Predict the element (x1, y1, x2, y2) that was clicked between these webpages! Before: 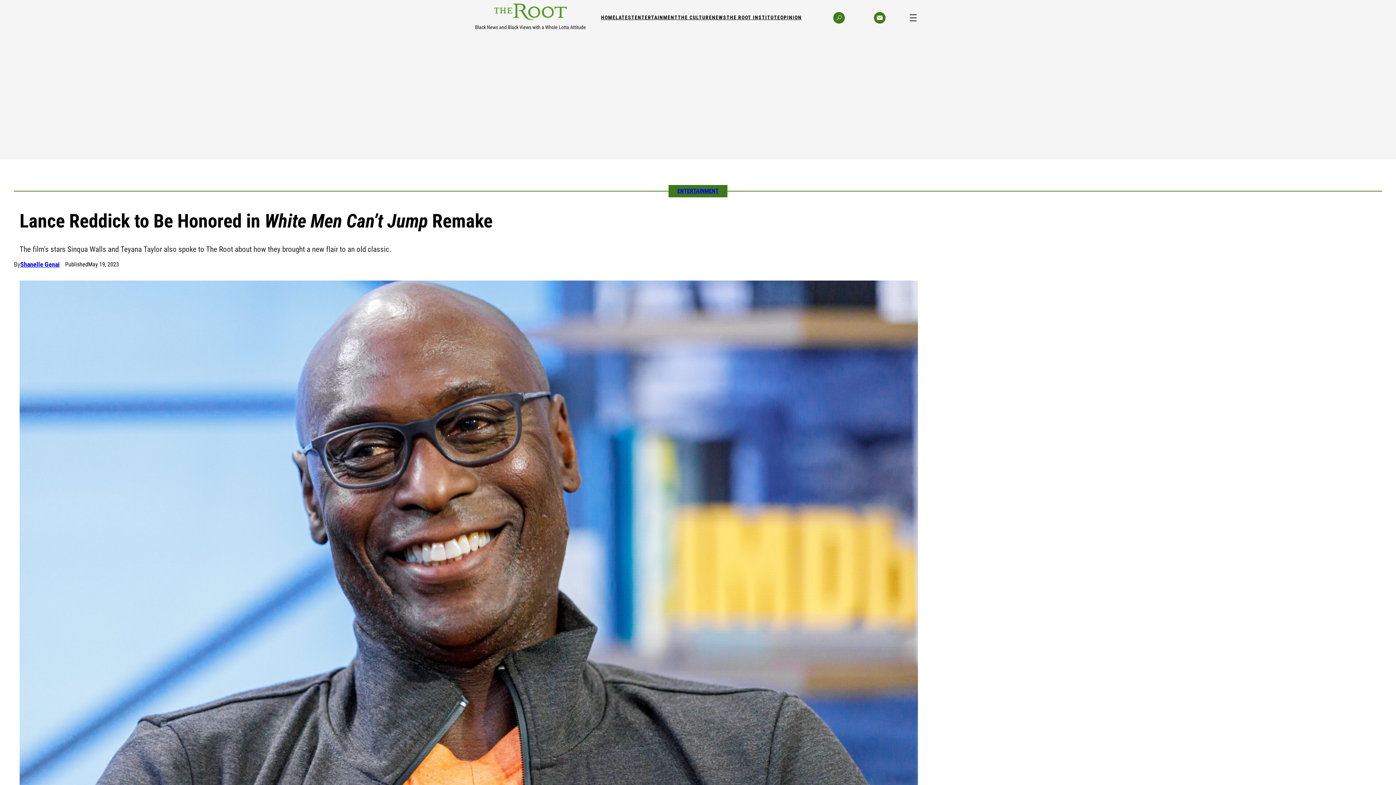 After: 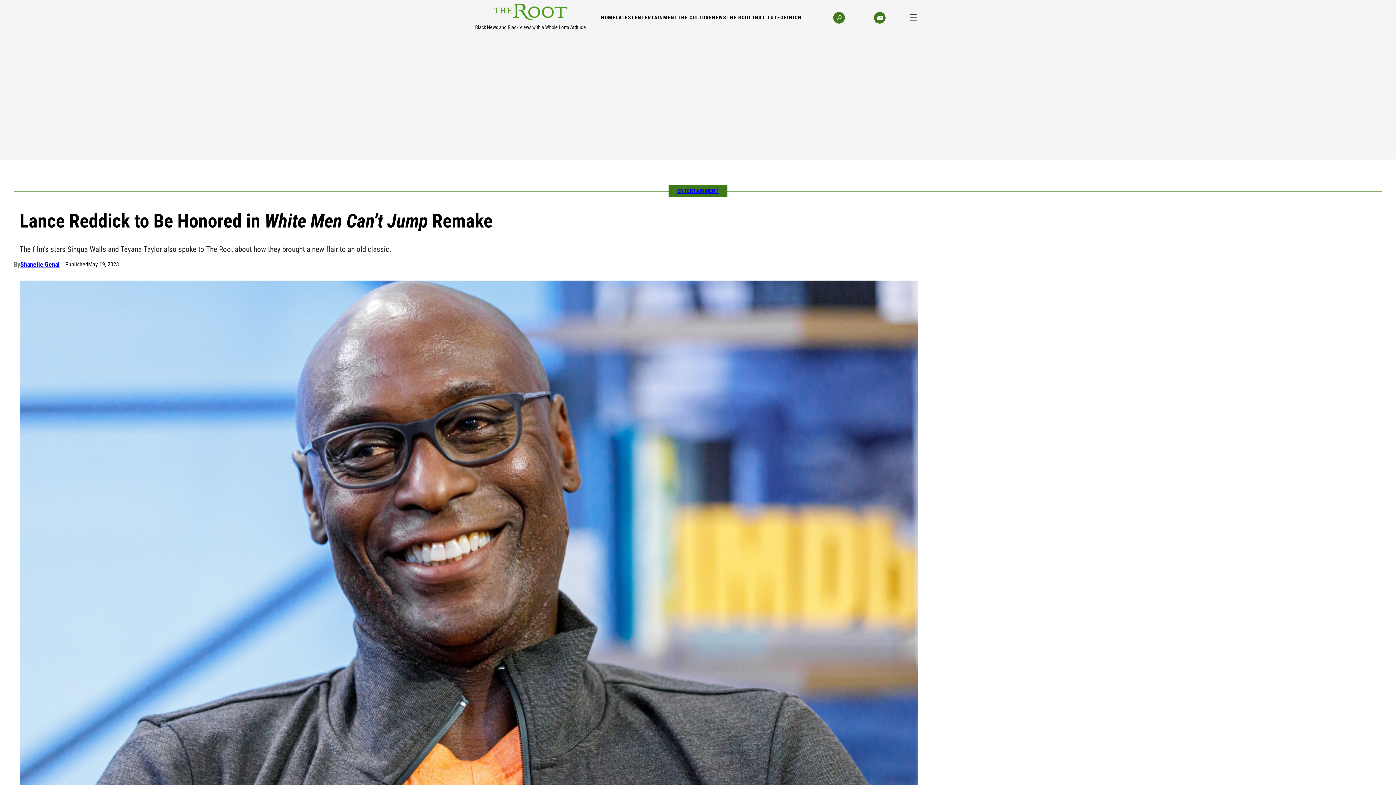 Action: label: Open menu bbox: (907, 12, 919, 23)